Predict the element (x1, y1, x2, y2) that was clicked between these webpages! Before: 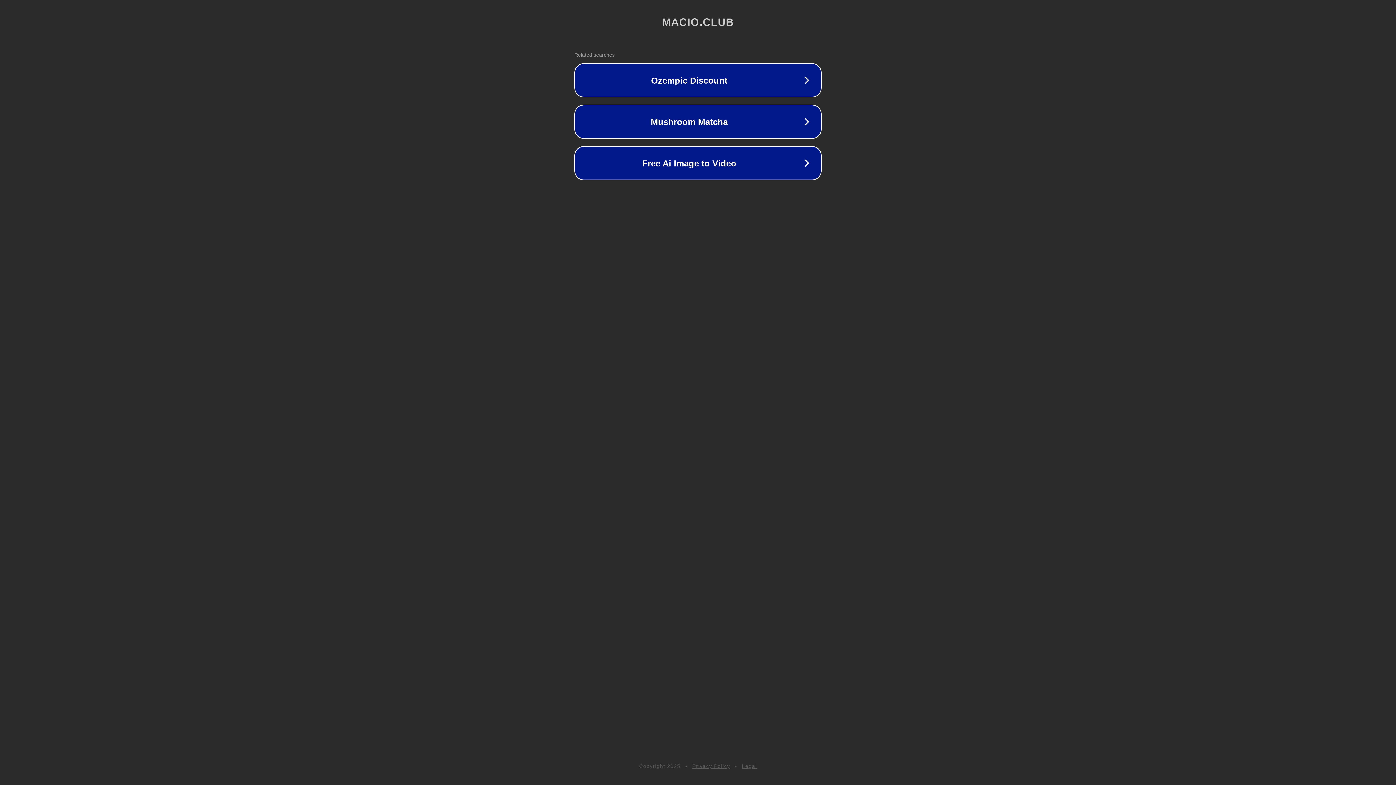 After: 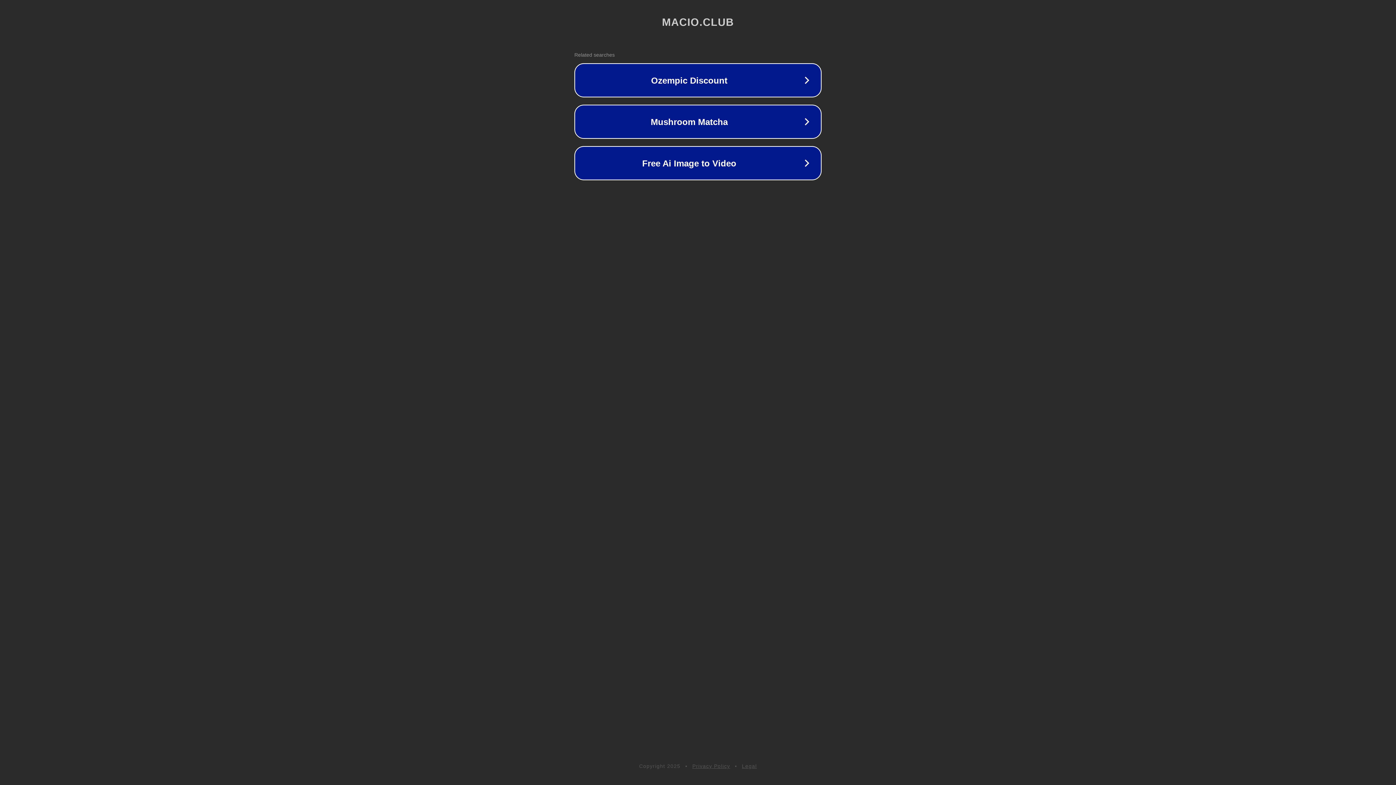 Action: label: Legal bbox: (742, 763, 757, 769)